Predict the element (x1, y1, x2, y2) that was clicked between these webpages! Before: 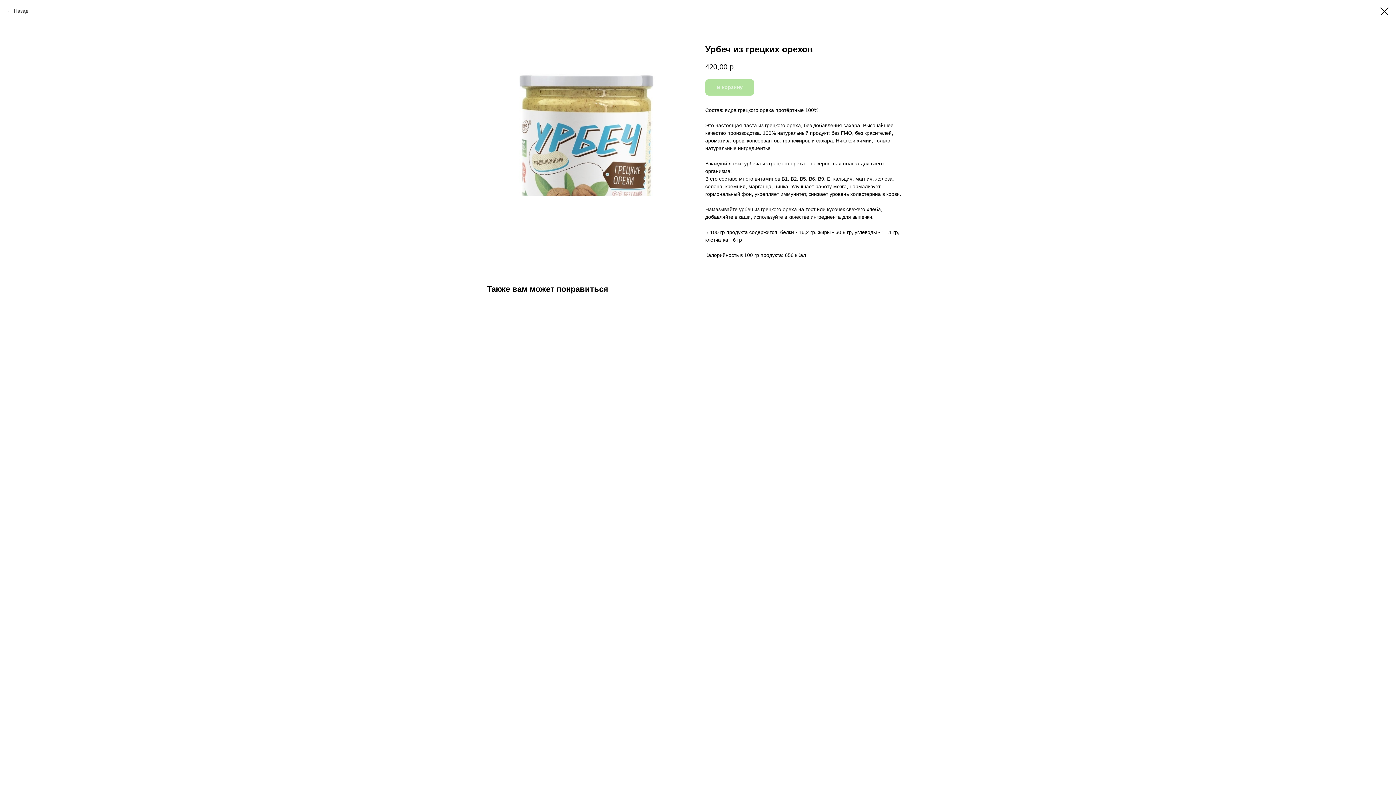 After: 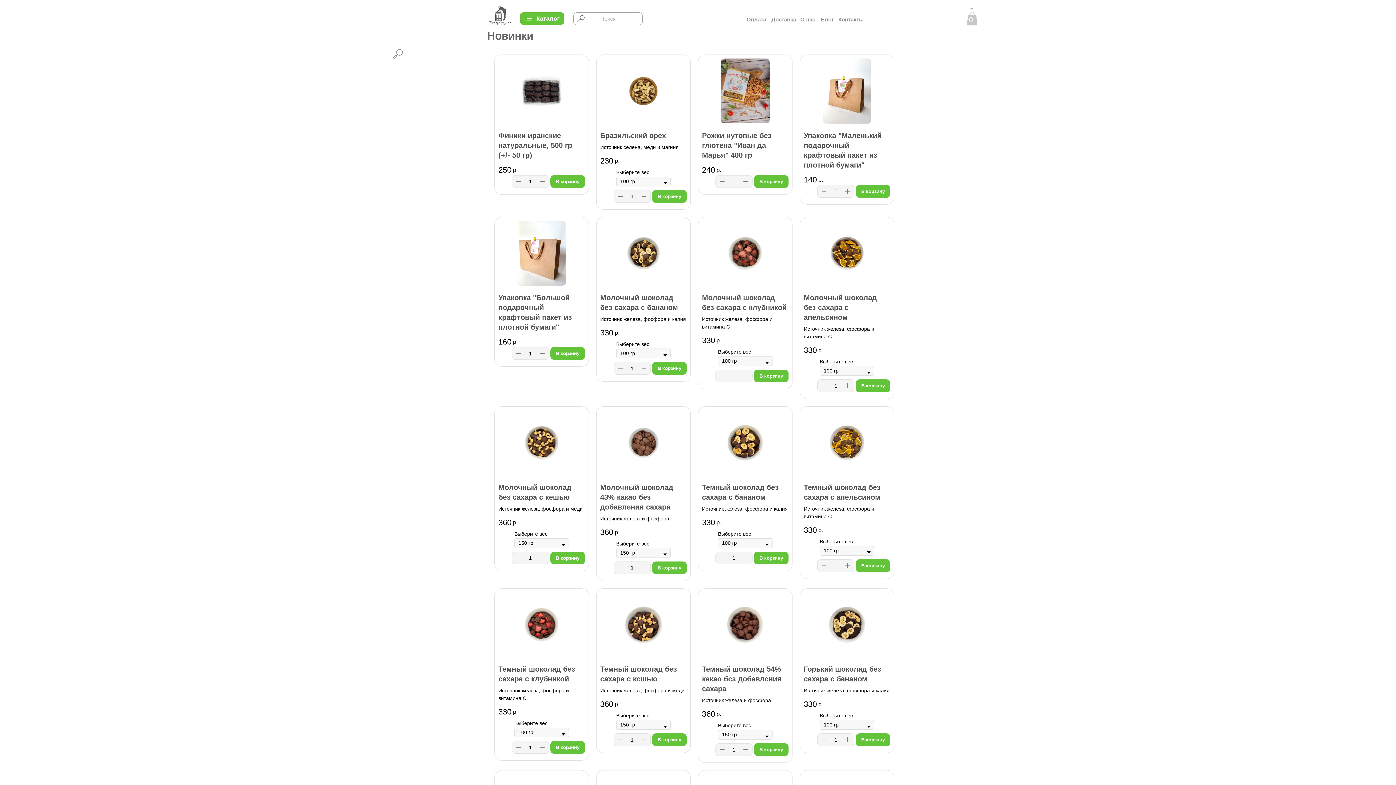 Action: bbox: (7, 7, 28, 14) label: Назад